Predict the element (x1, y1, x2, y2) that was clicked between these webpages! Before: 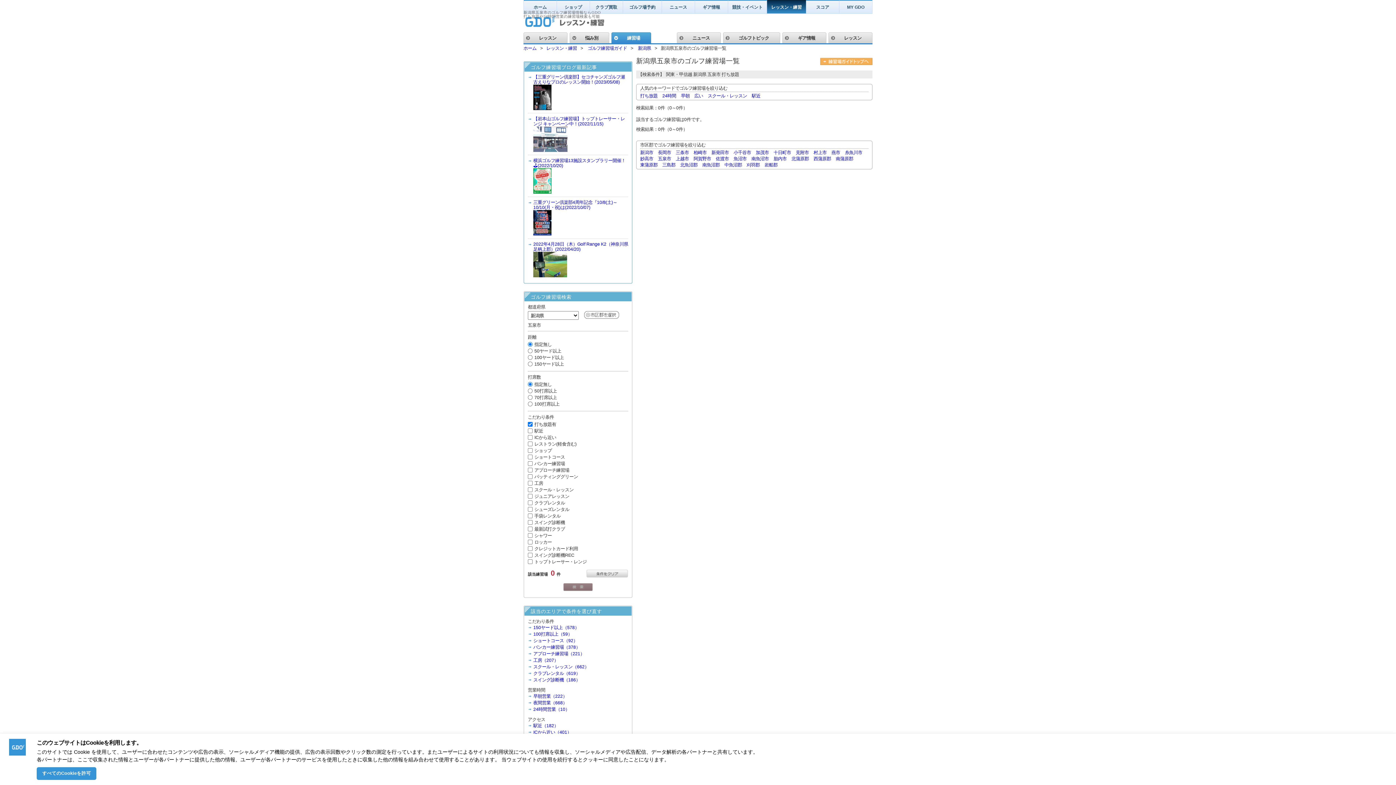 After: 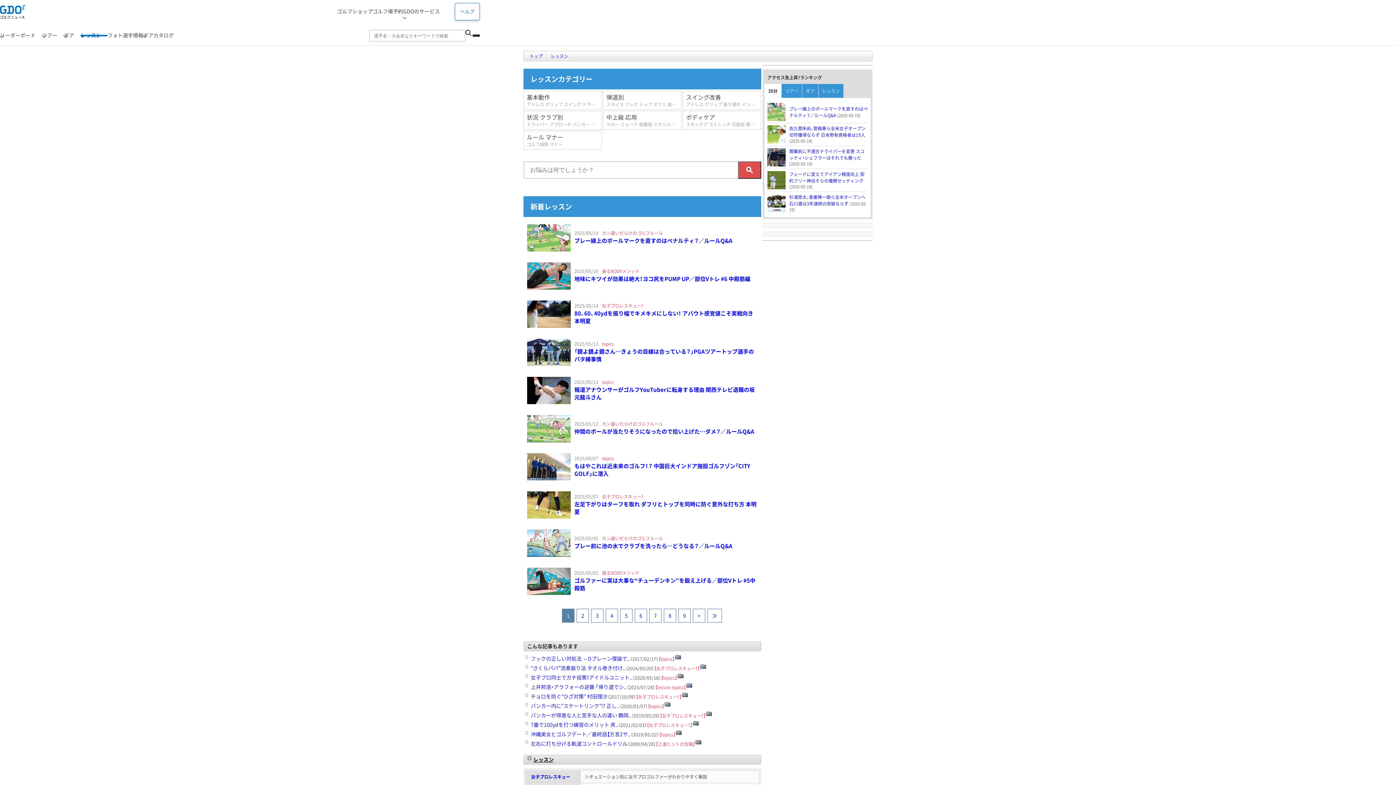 Action: bbox: (559, 22, 605, 27)